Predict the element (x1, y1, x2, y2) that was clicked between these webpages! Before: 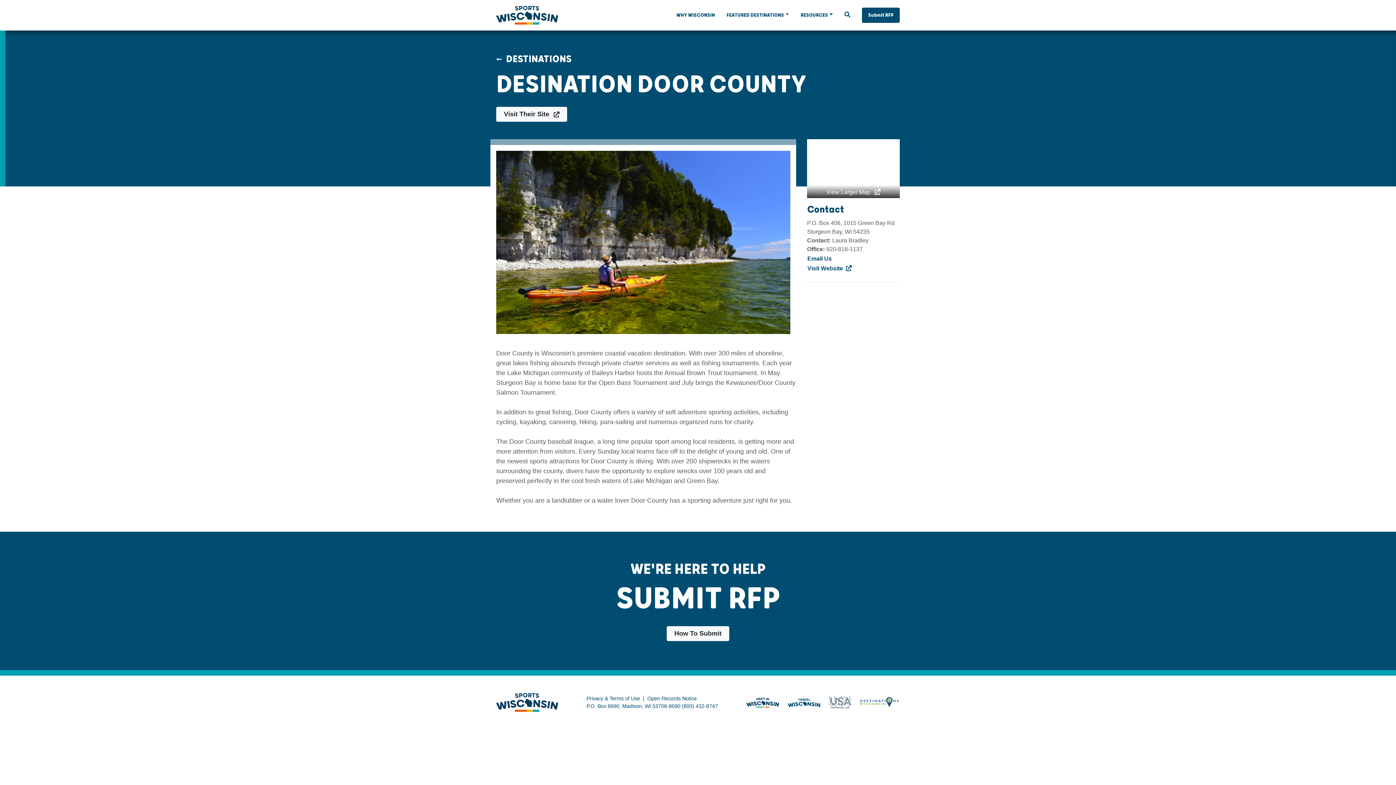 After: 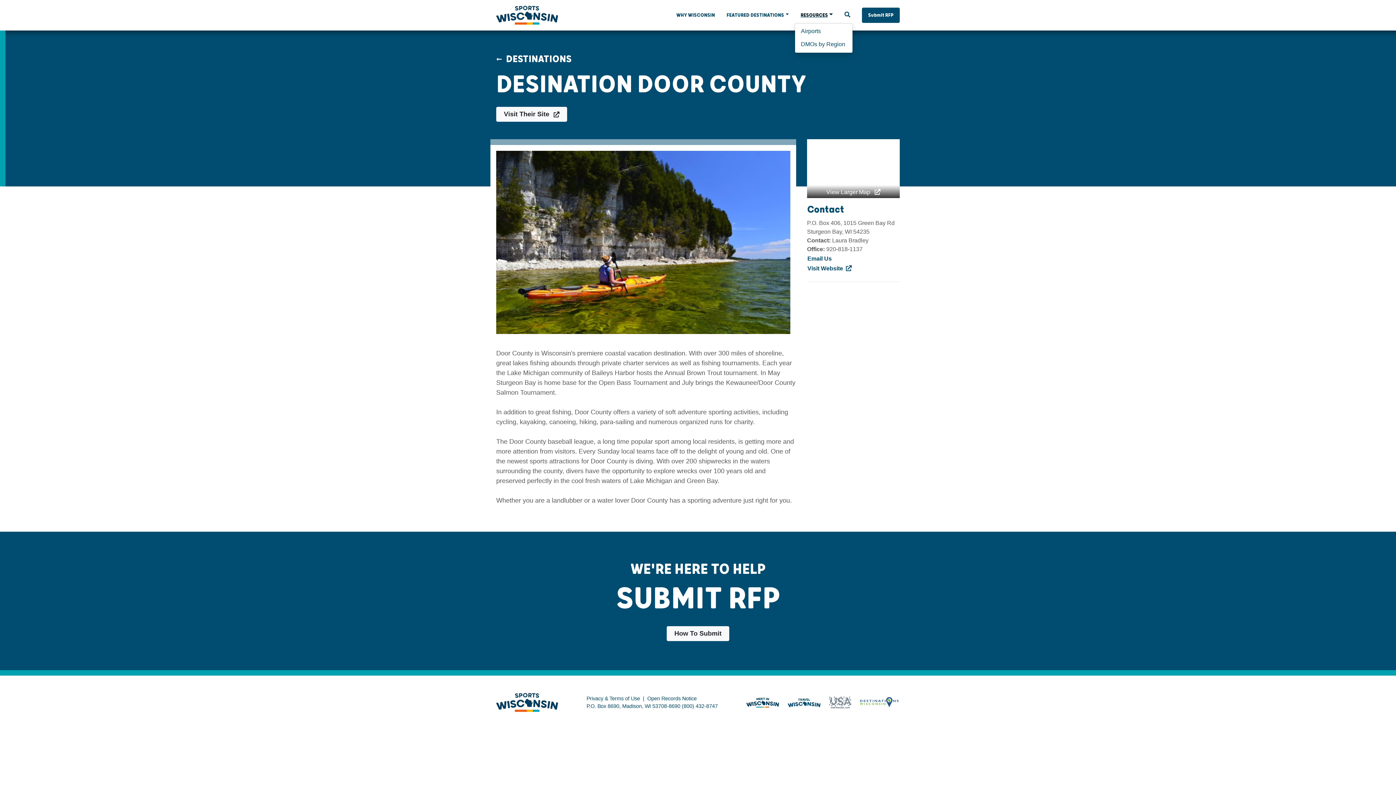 Action: bbox: (795, 8, 838, 22) label: RESOURCES